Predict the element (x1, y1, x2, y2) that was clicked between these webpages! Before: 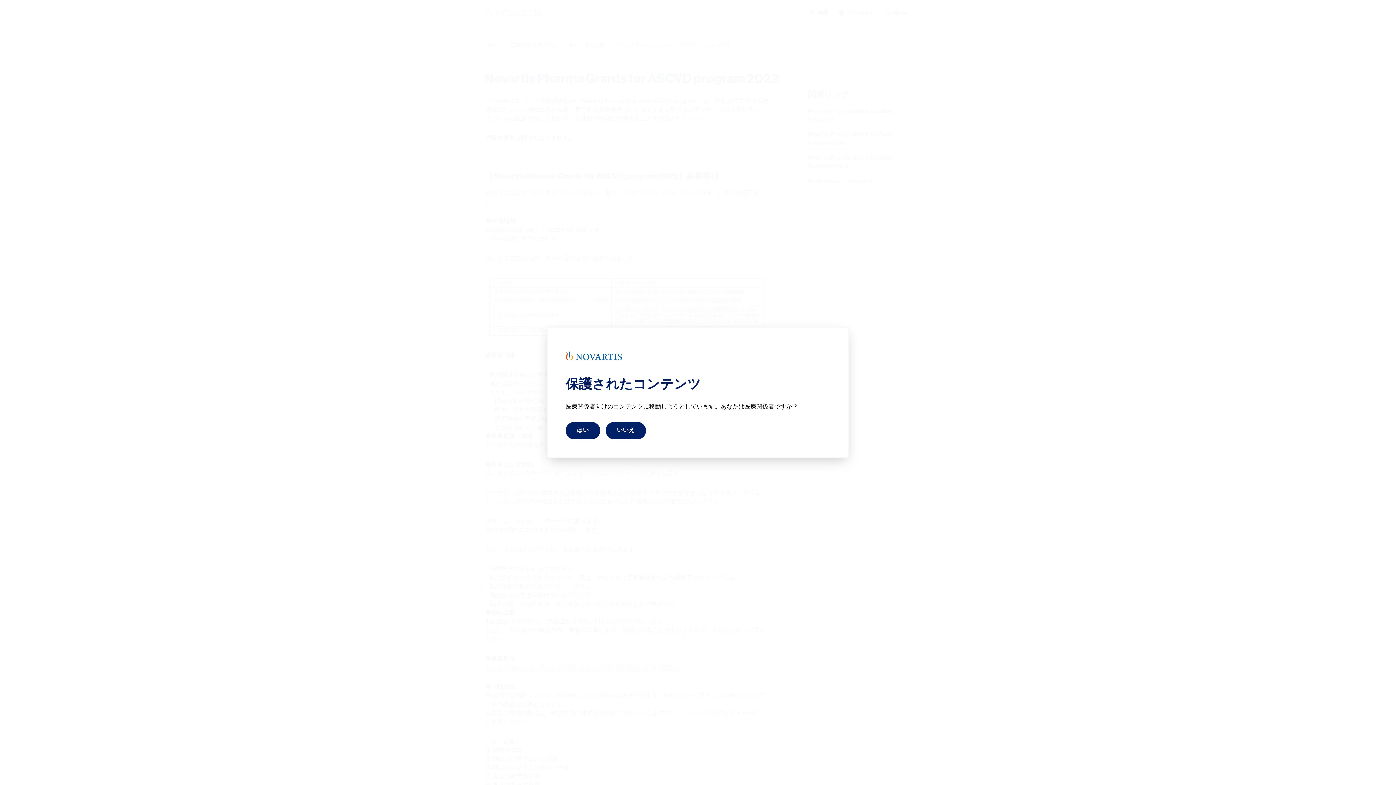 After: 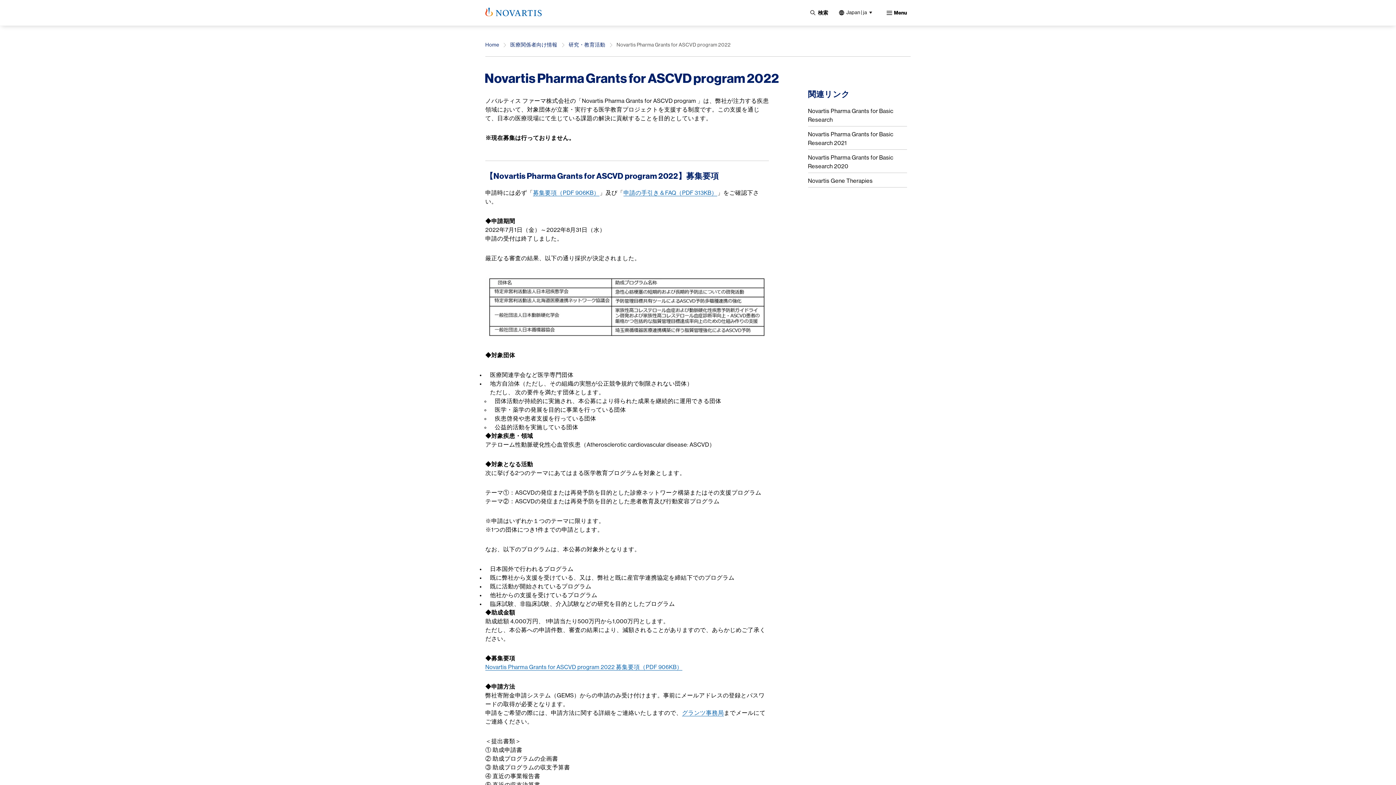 Action: bbox: (565, 422, 600, 439) label: はい